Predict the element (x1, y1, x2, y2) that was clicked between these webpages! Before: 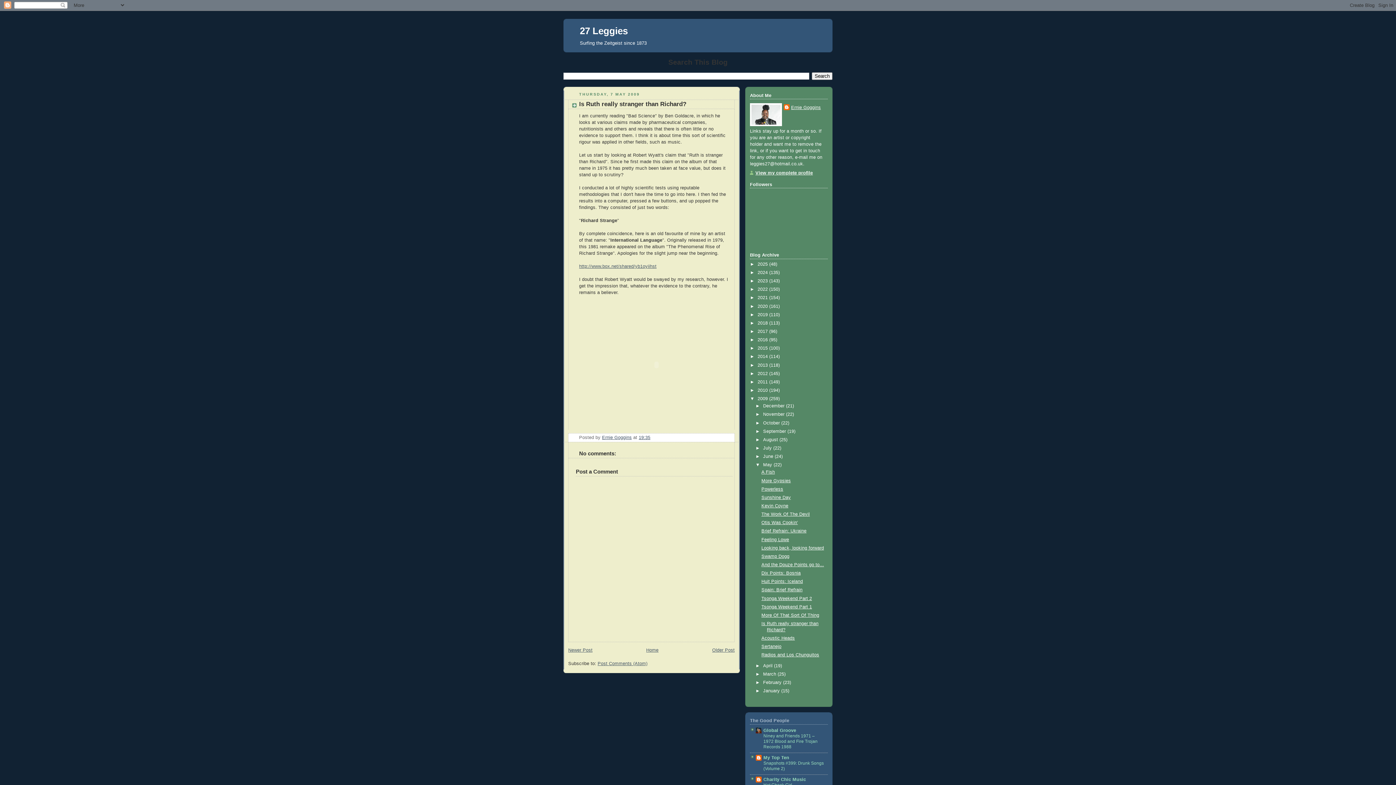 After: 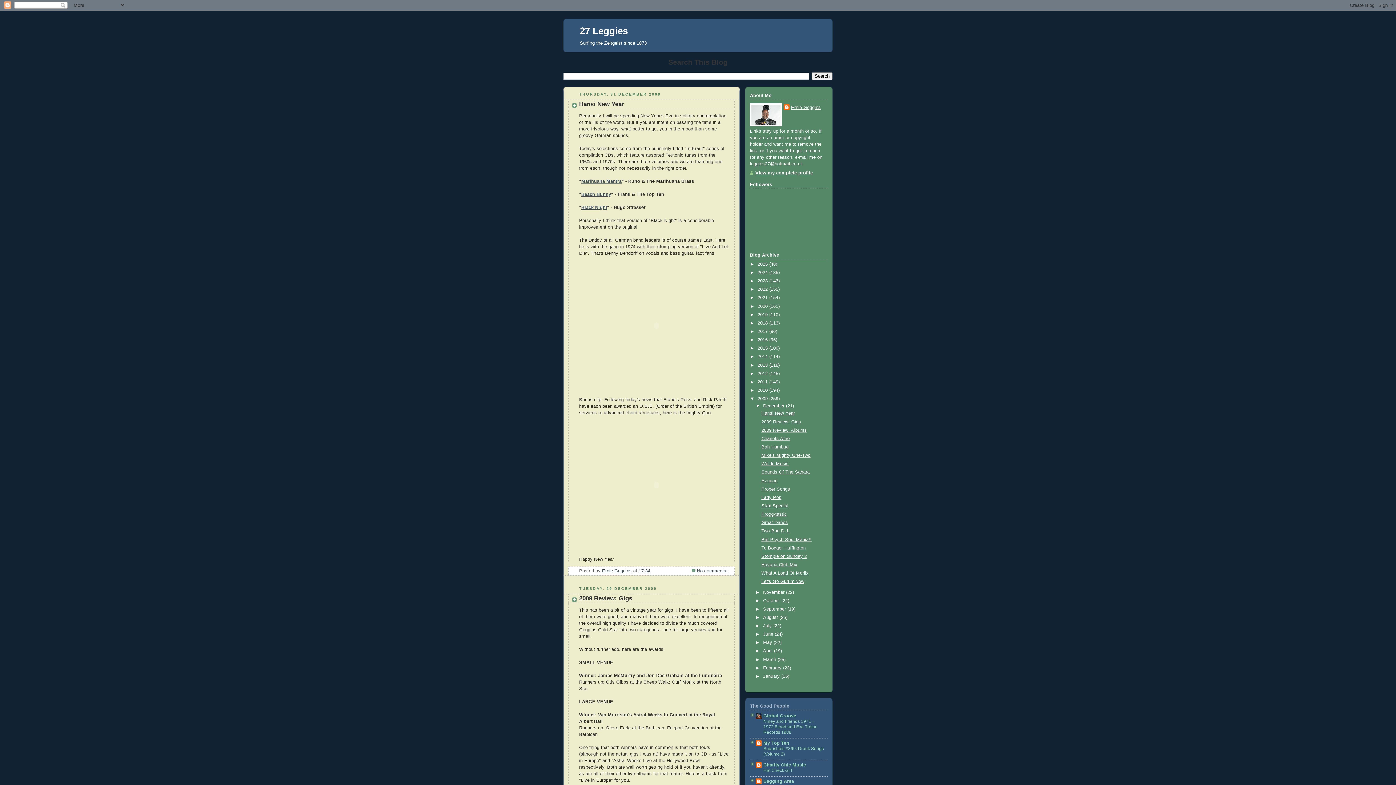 Action: label: 2009  bbox: (757, 396, 769, 401)